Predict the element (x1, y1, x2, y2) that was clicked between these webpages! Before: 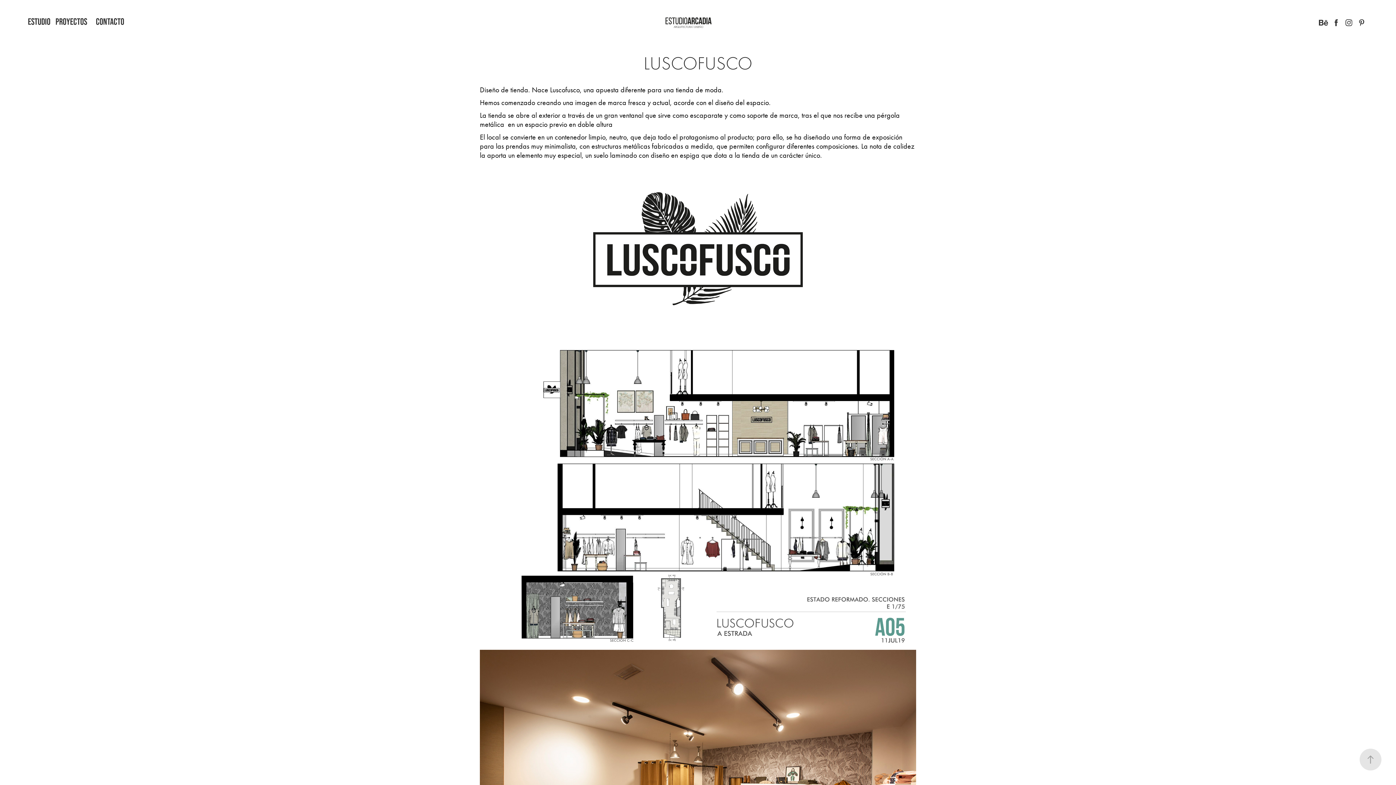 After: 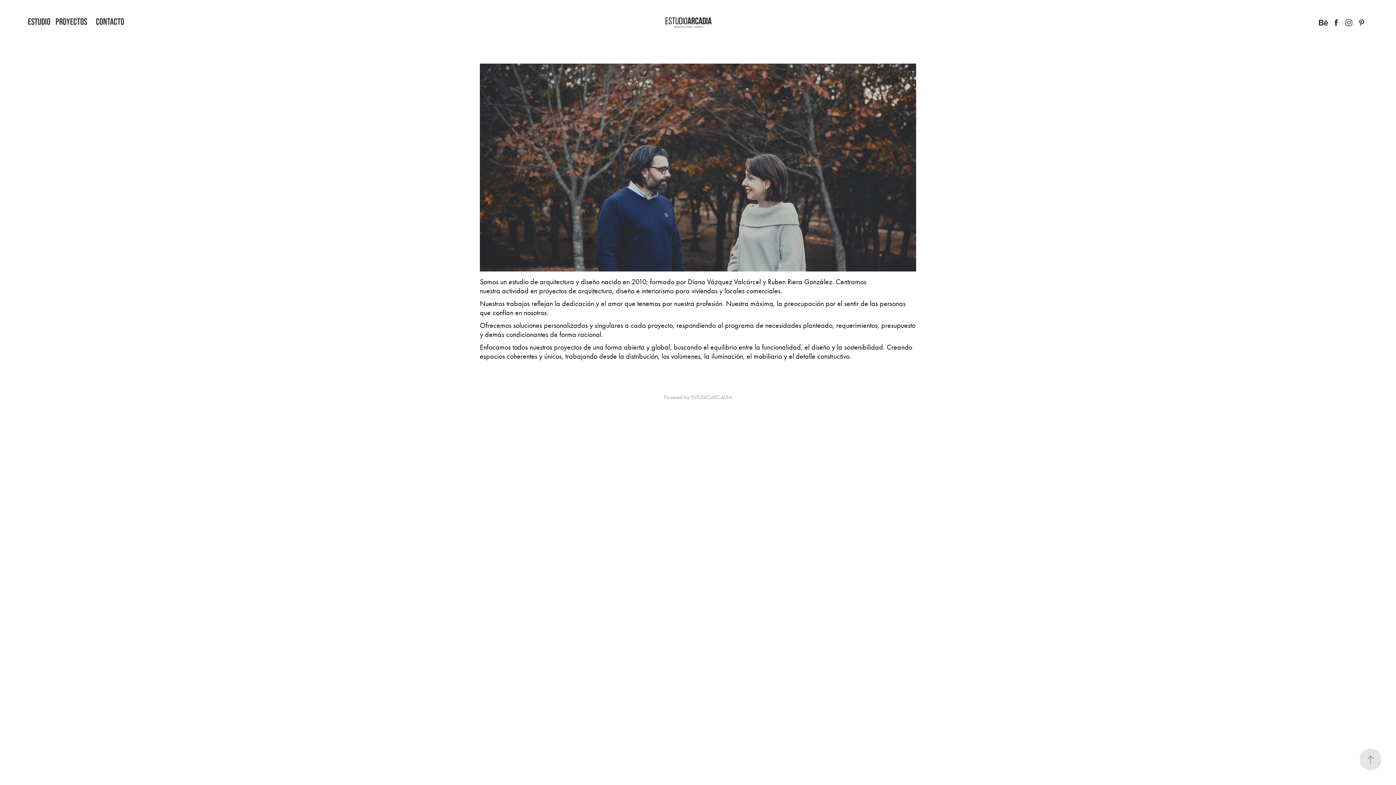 Action: bbox: (27, 16, 50, 26) label: Estudio